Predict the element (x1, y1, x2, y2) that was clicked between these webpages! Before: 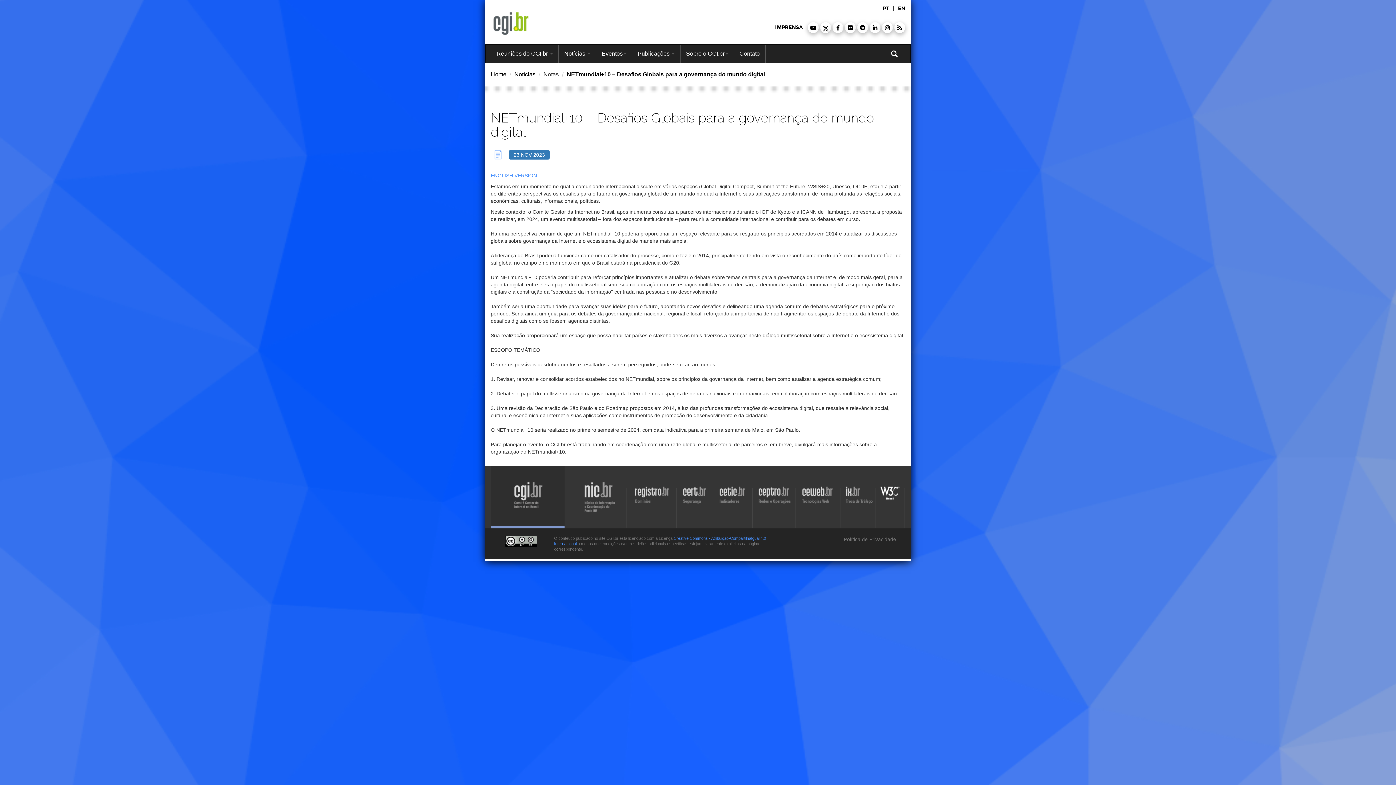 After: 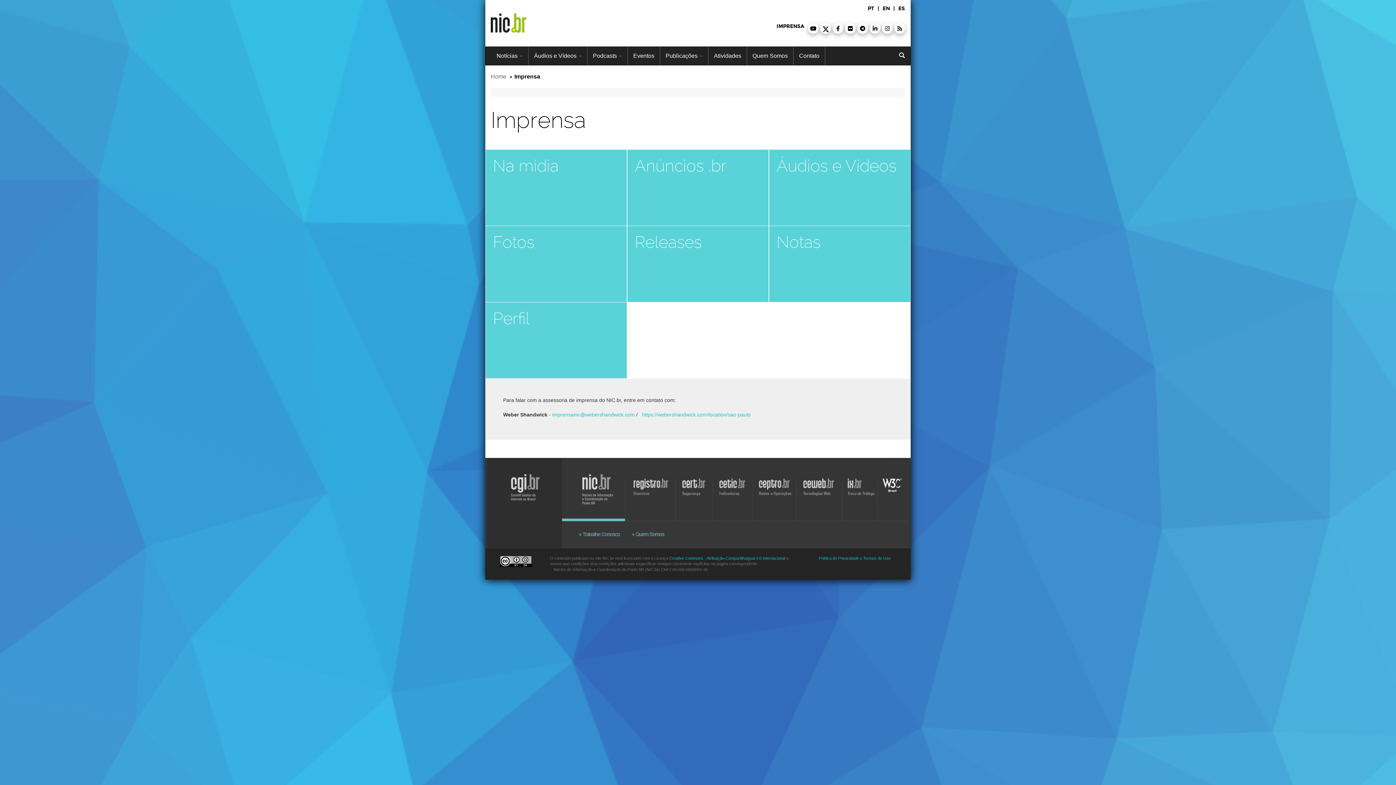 Action: bbox: (775, 24, 802, 30) label: IMPRENSA